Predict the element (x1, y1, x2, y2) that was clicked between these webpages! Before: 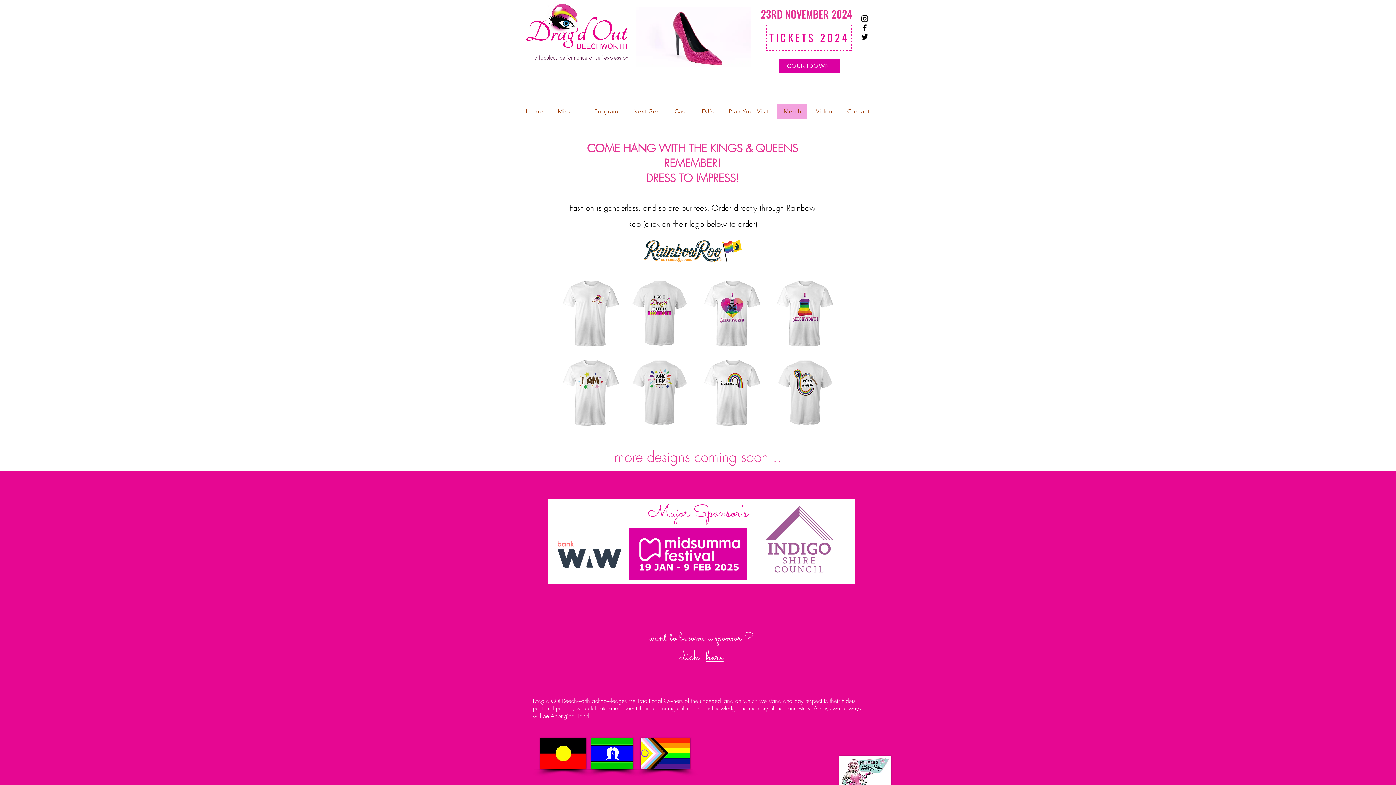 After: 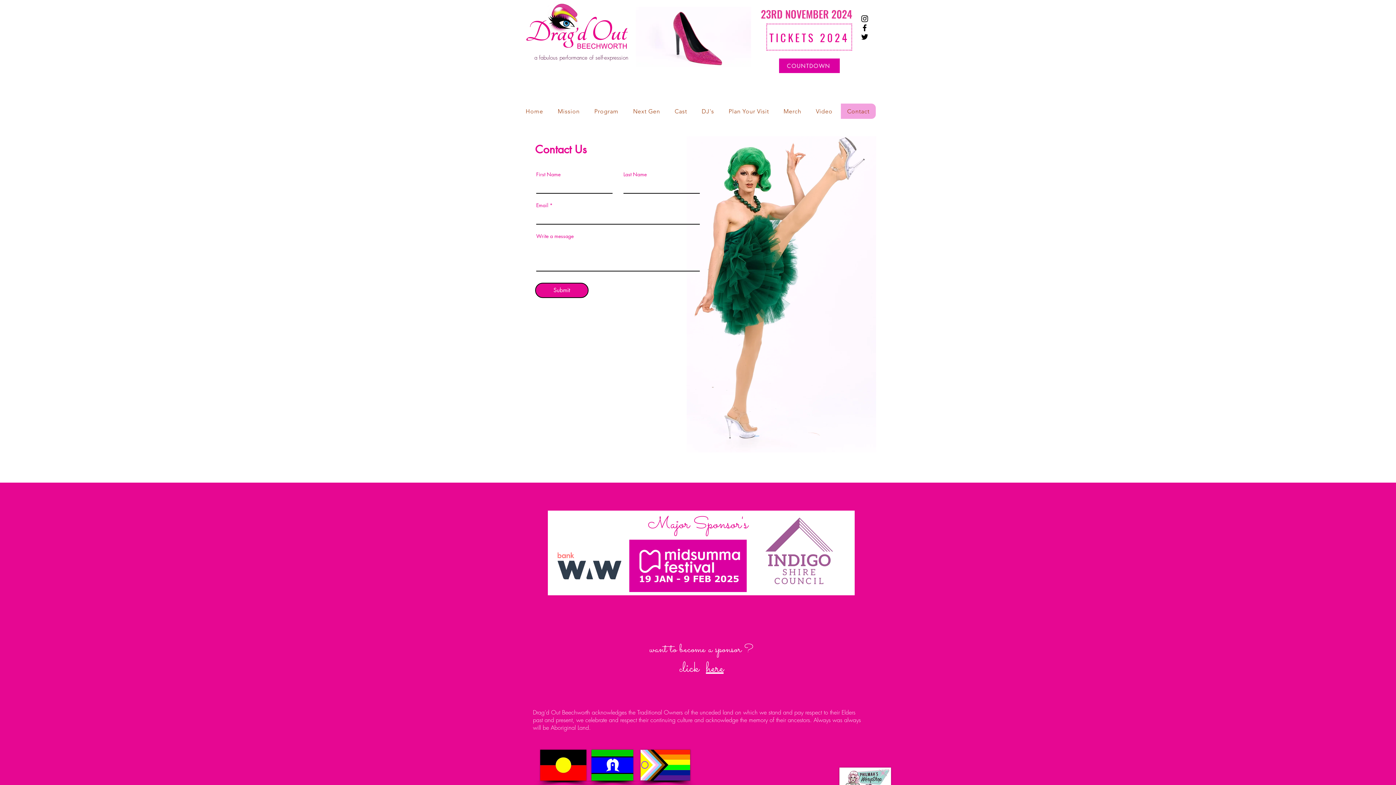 Action: label: here bbox: (706, 649, 723, 666)